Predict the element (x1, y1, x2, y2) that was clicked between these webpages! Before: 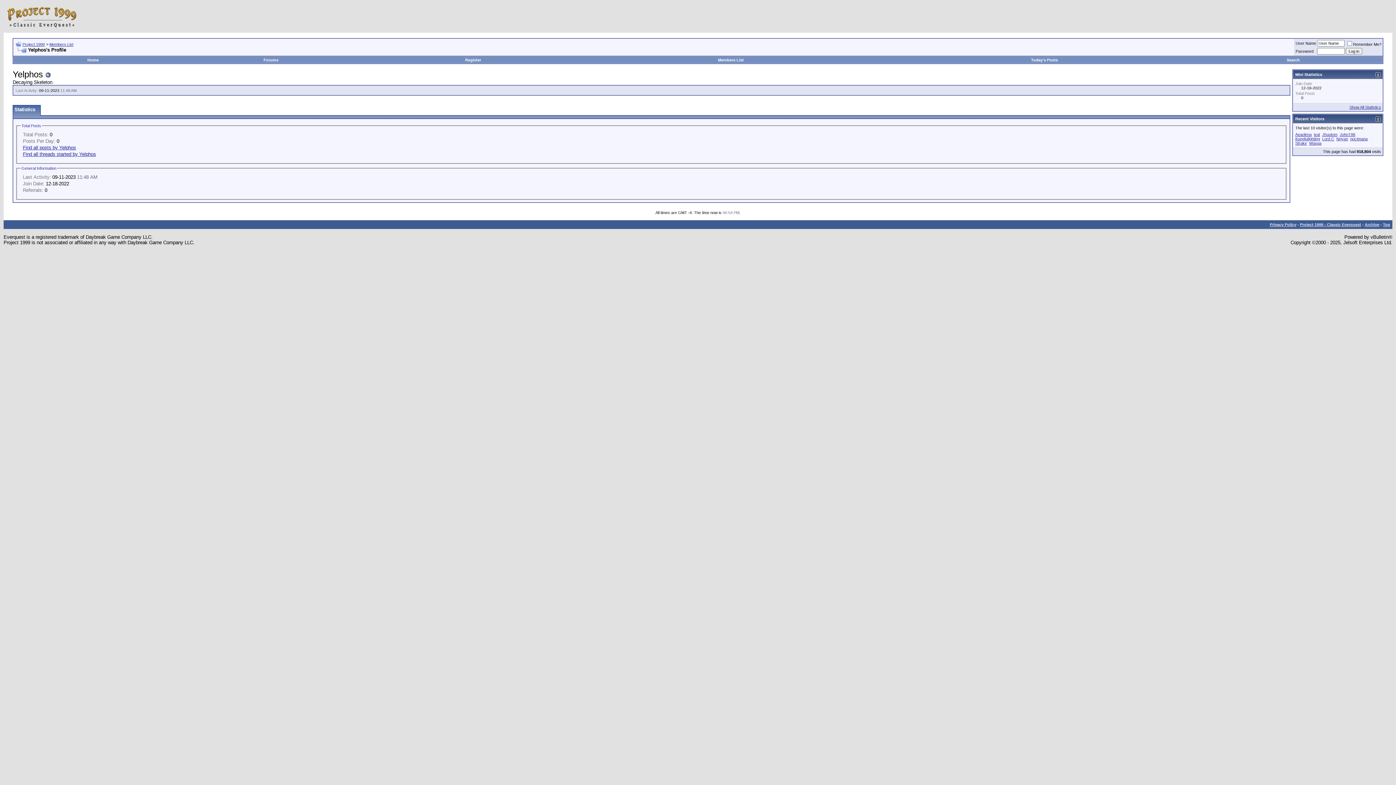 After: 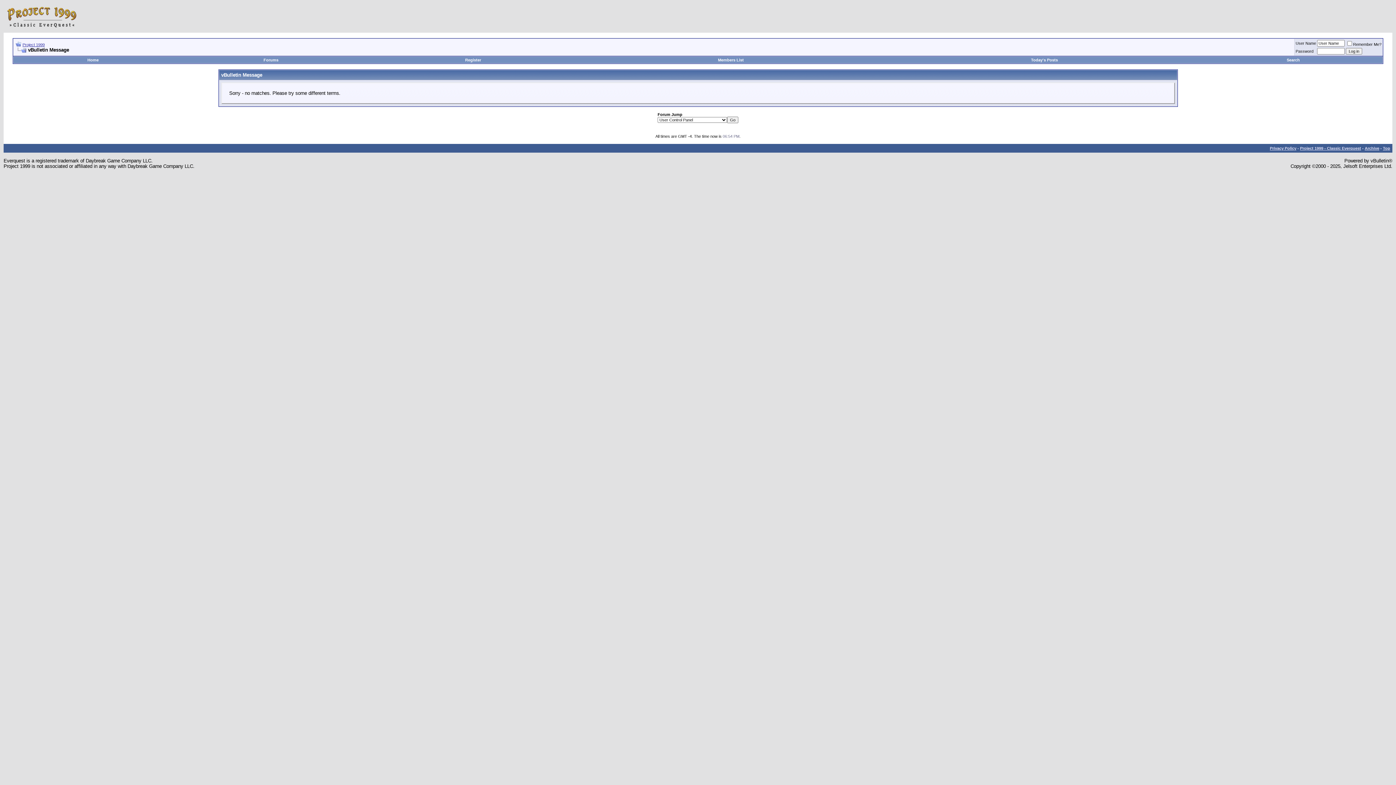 Action: label: Find all posts by Yelphos bbox: (22, 144, 76, 150)